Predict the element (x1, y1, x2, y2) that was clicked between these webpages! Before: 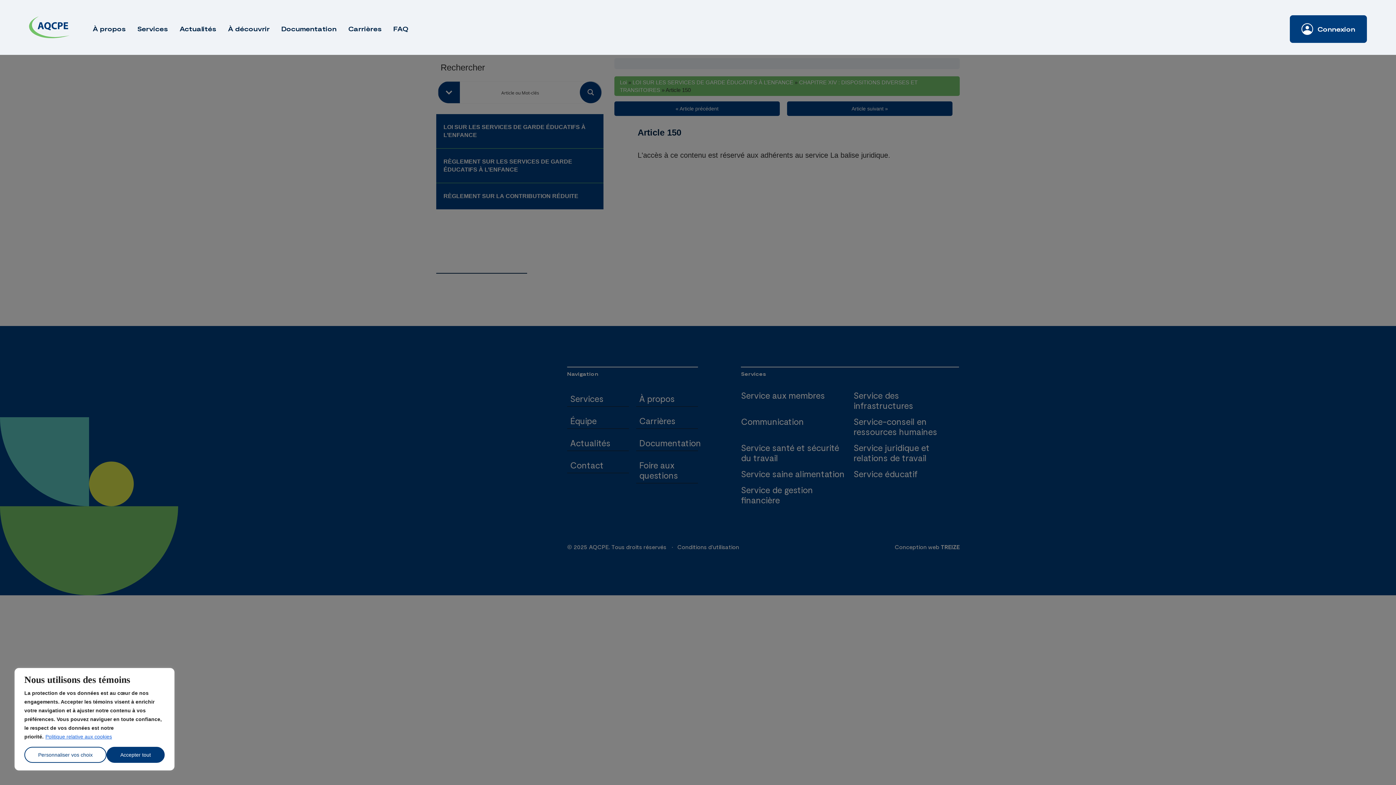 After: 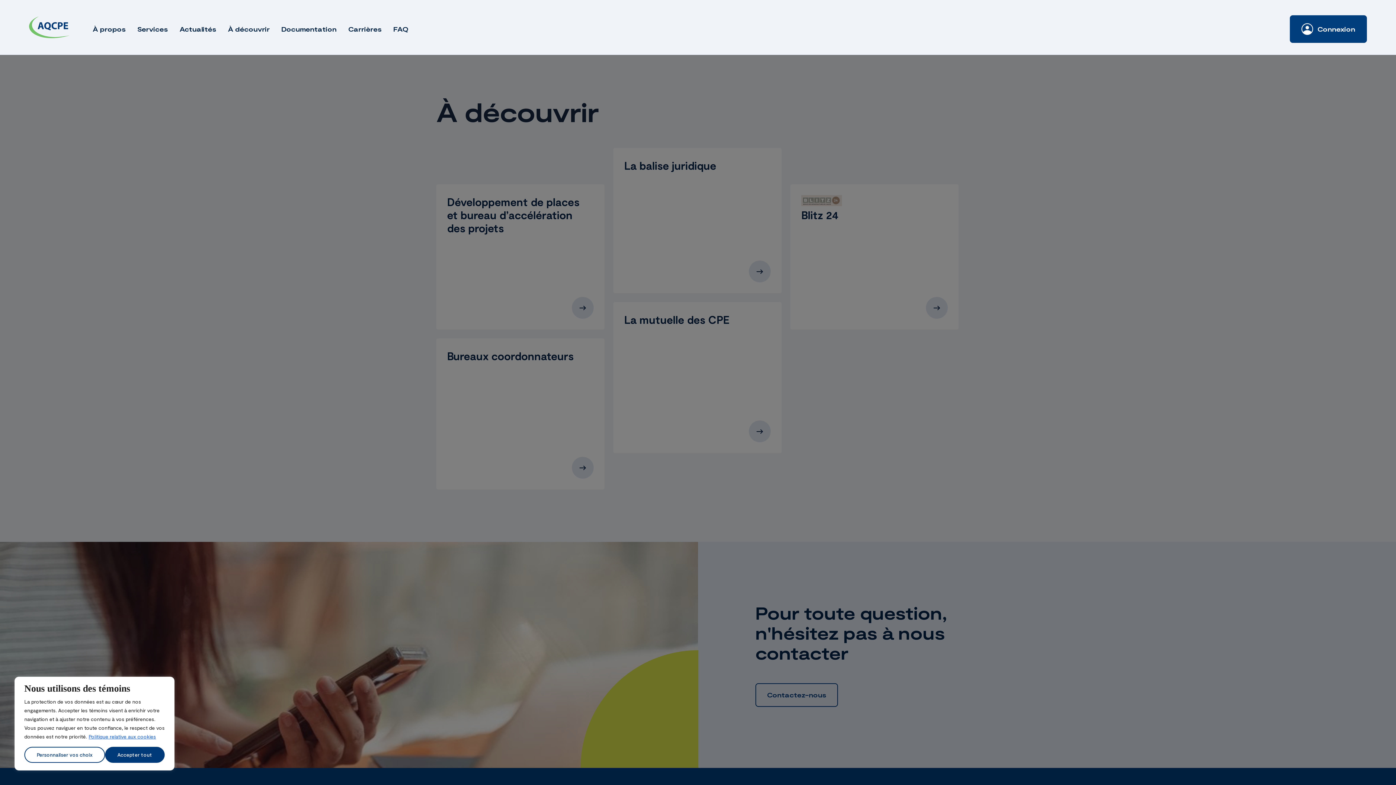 Action: bbox: (227, 24, 269, 32) label: À découvrir